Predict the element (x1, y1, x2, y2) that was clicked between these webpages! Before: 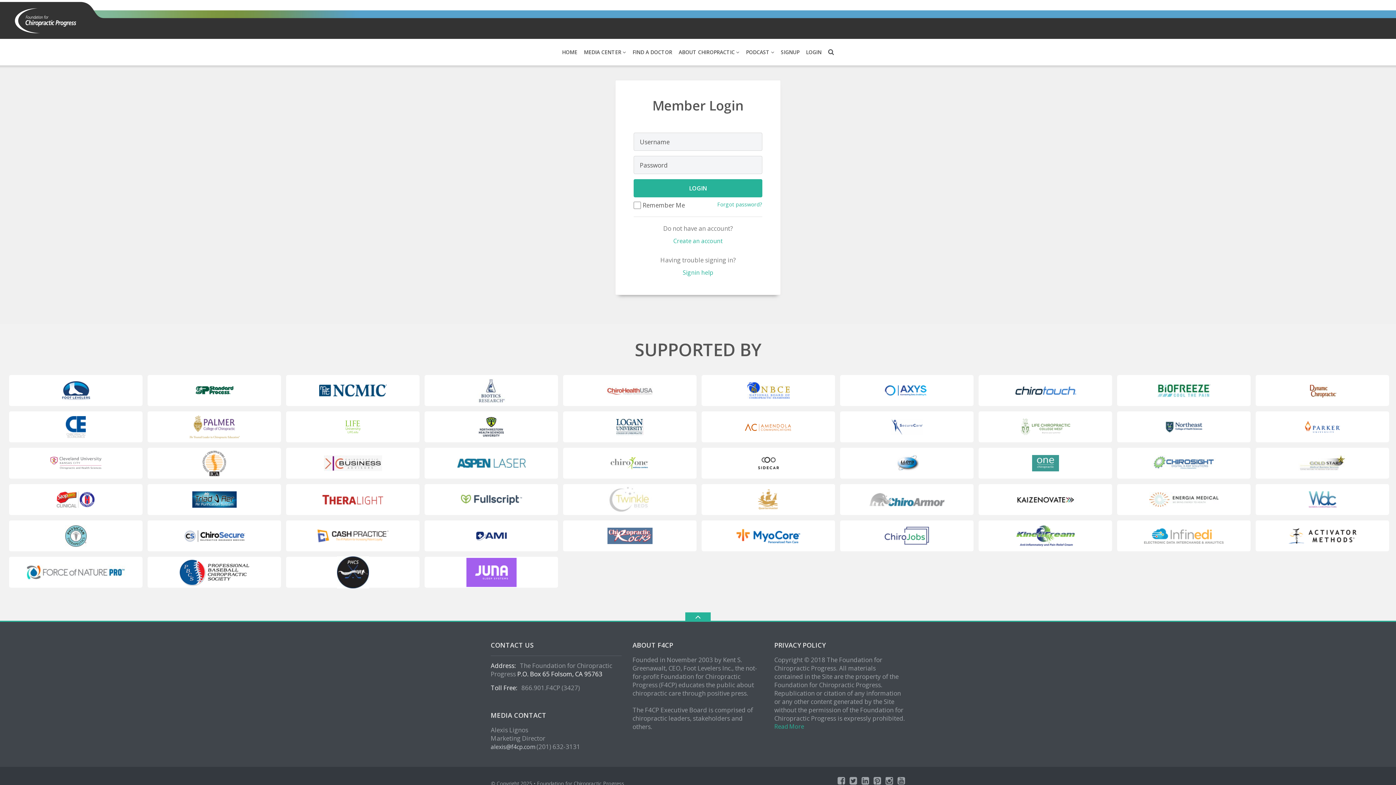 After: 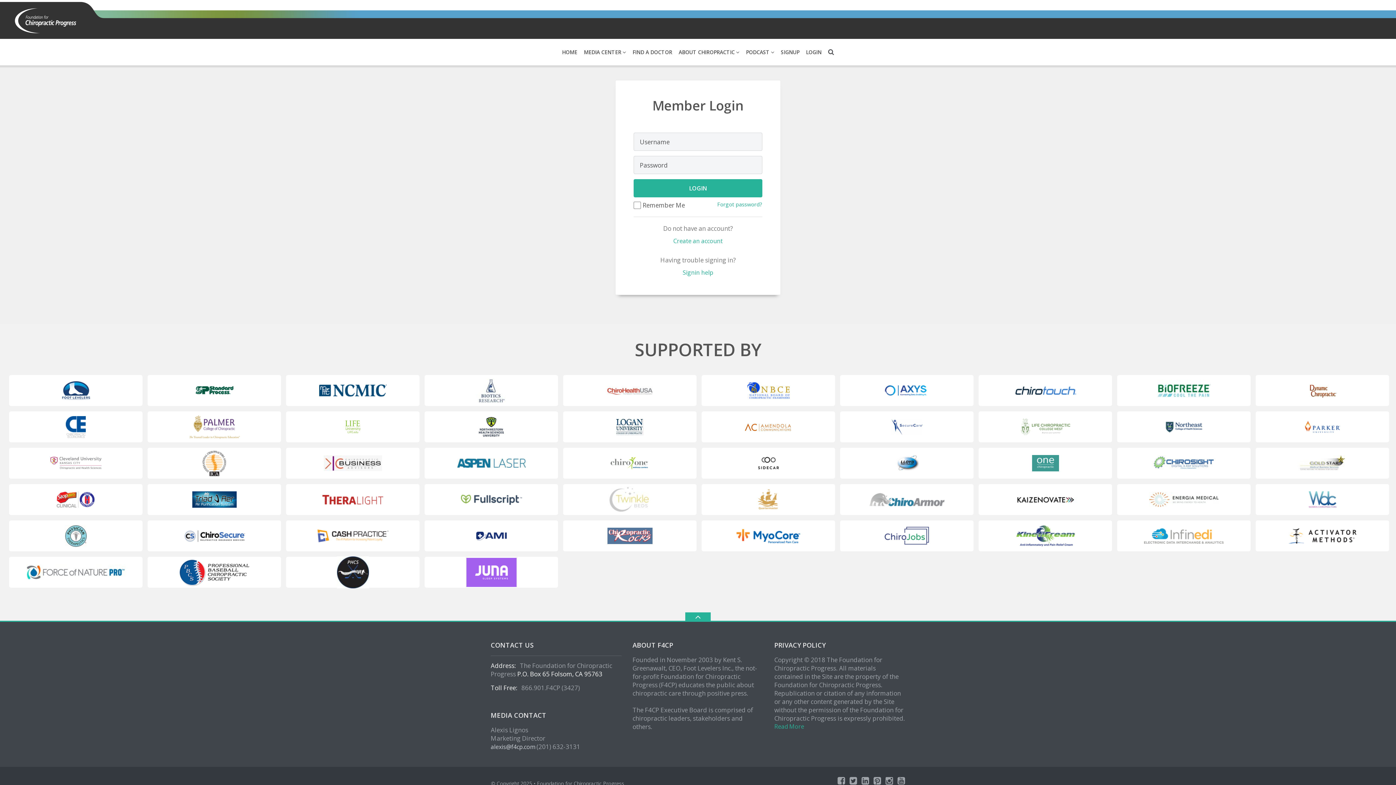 Action: bbox: (747, 382, 789, 398)